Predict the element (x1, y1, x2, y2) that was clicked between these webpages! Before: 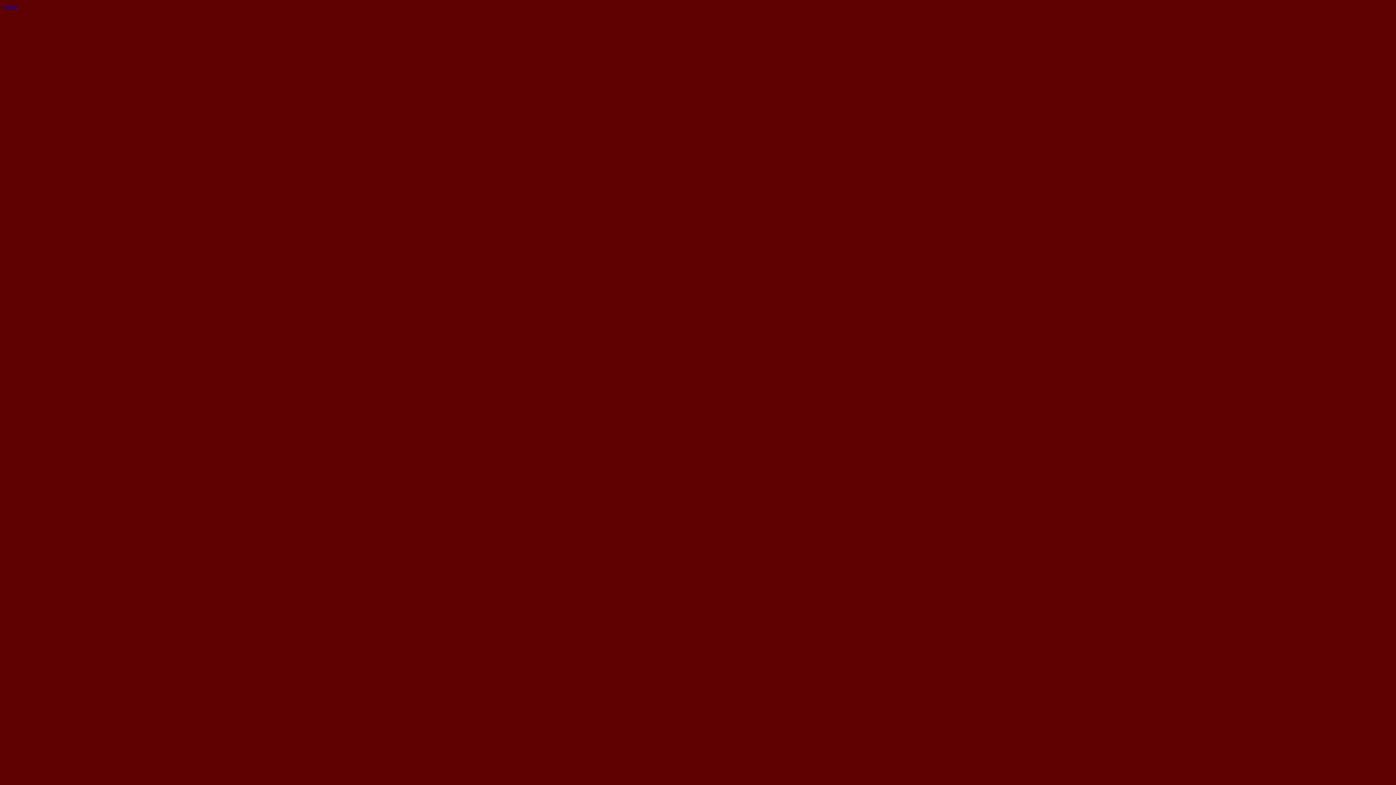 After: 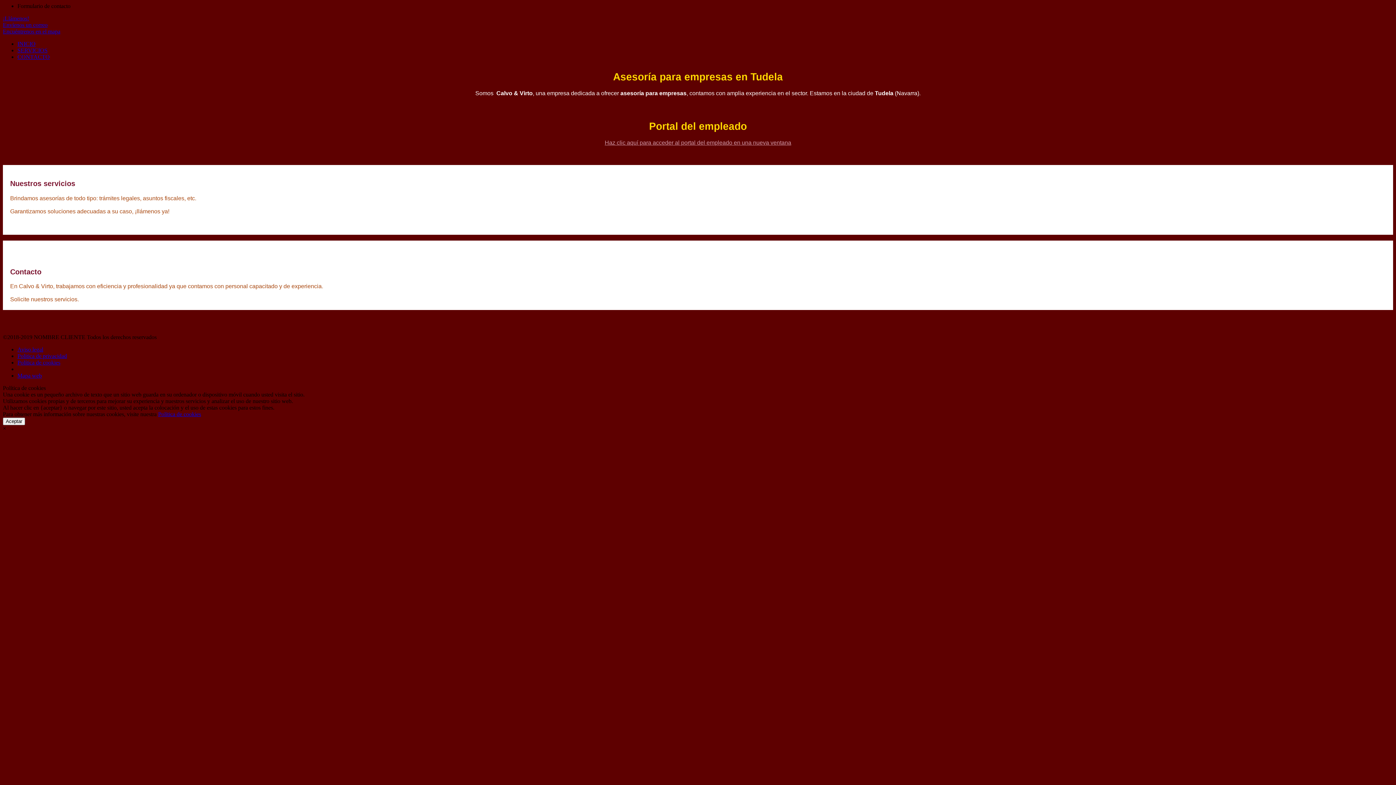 Action: bbox: (2, 2, 17, 9) label: Cerrar